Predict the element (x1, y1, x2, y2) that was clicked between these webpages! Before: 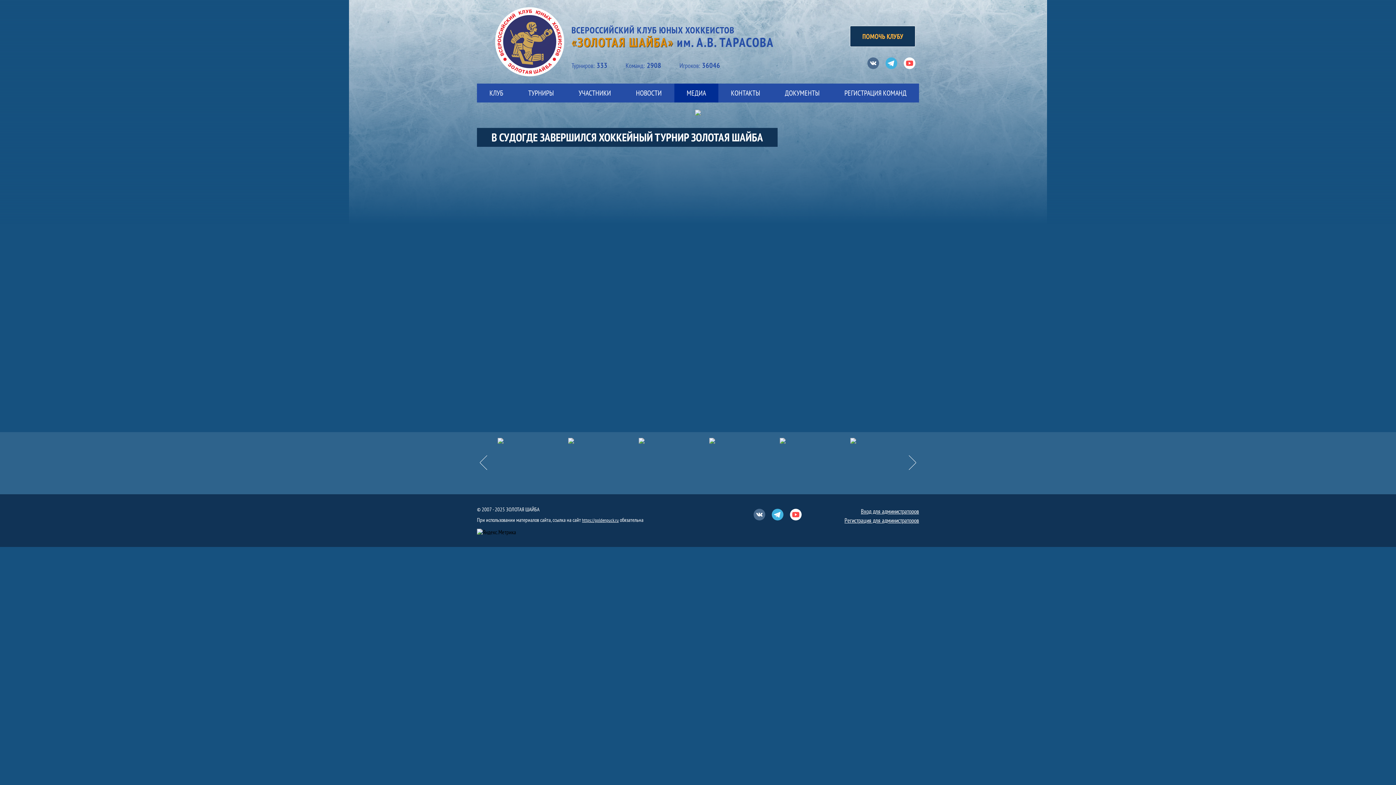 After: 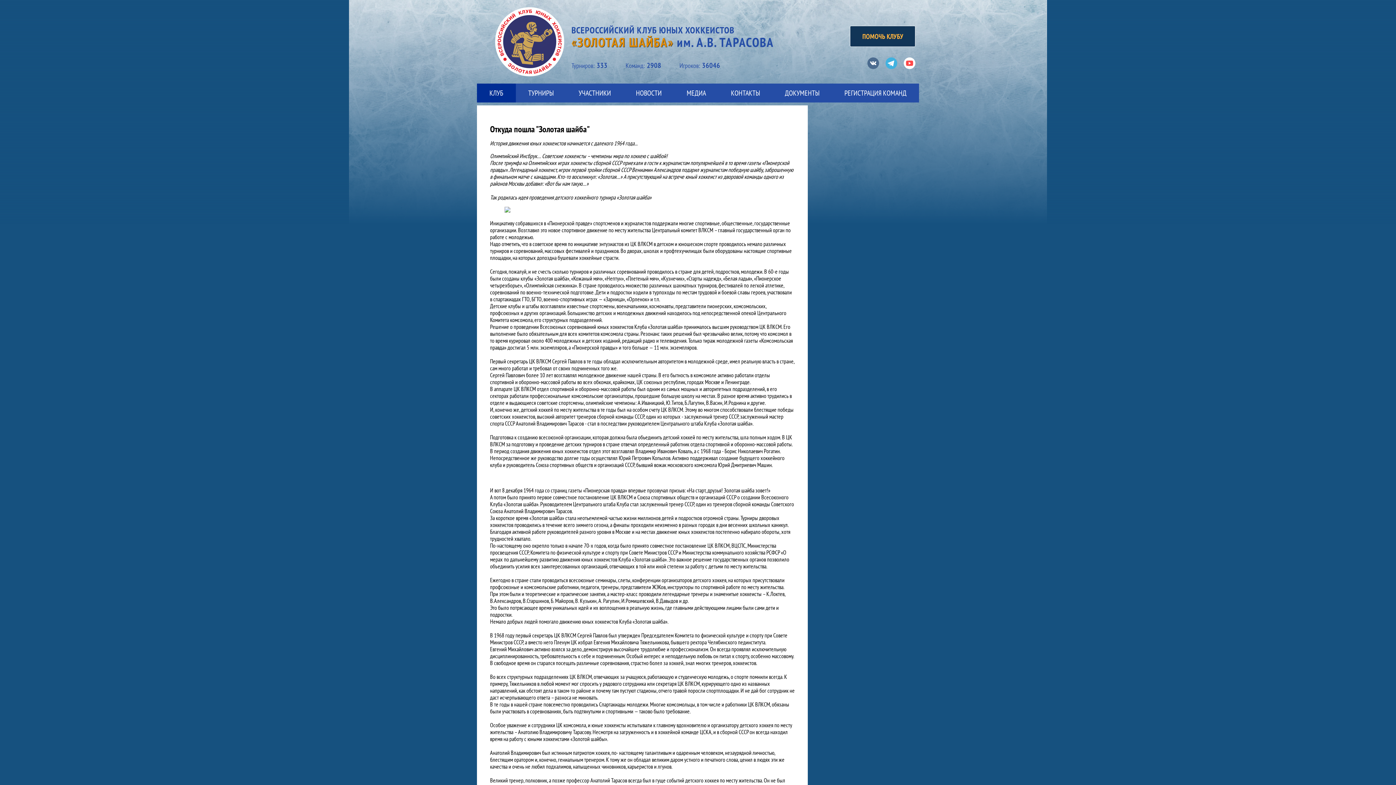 Action: label: КЛУБ bbox: (477, 83, 515, 102)